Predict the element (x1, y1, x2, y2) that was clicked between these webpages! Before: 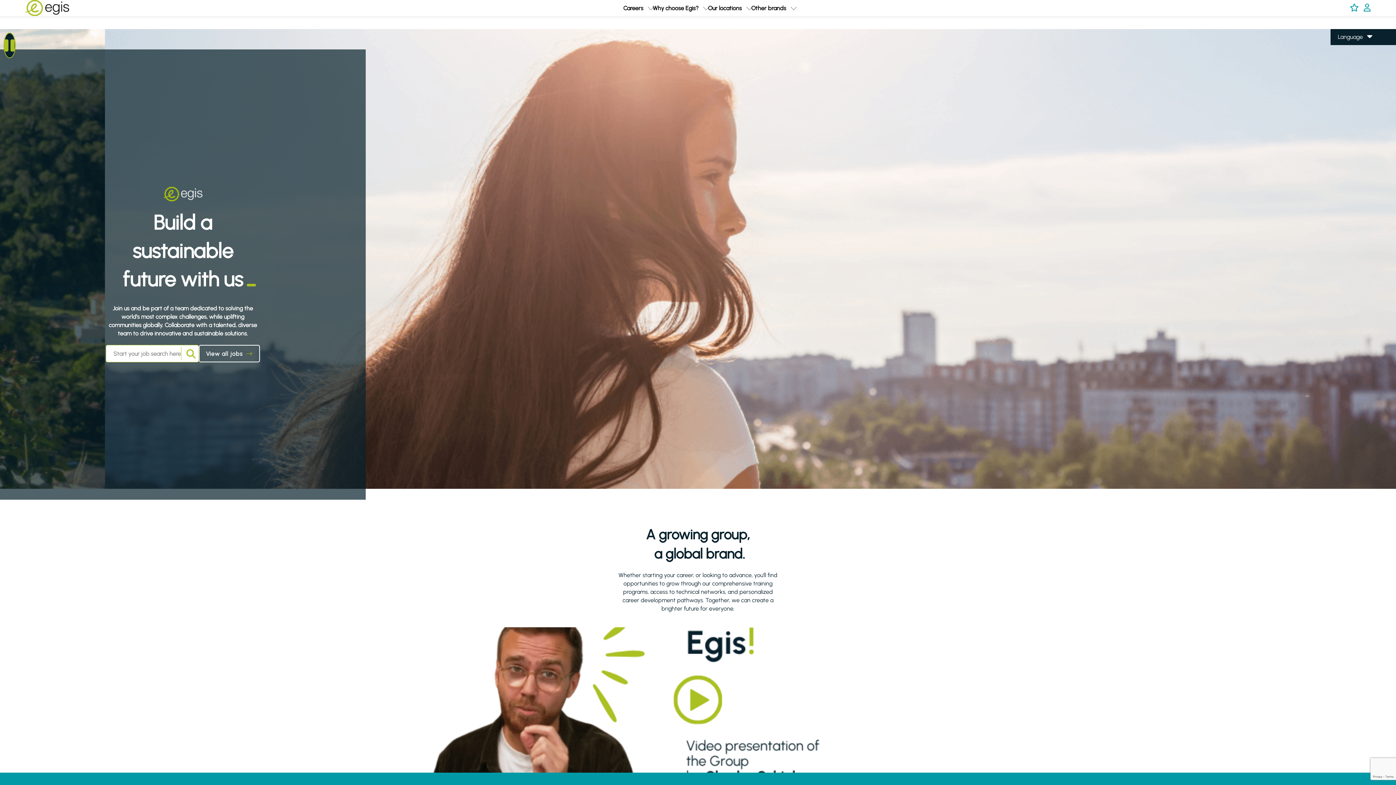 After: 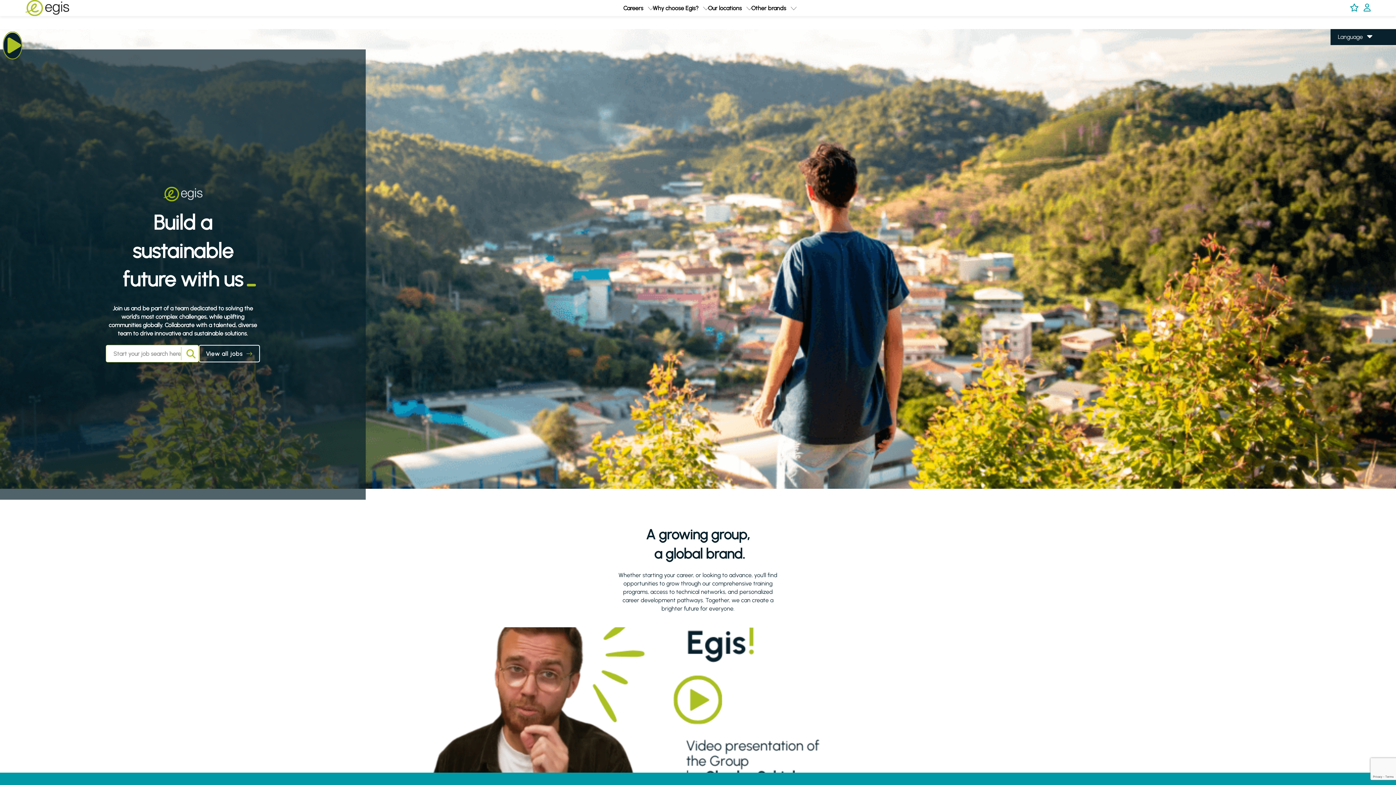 Action: bbox: (3, 32, 15, 58) label: Pause/Play